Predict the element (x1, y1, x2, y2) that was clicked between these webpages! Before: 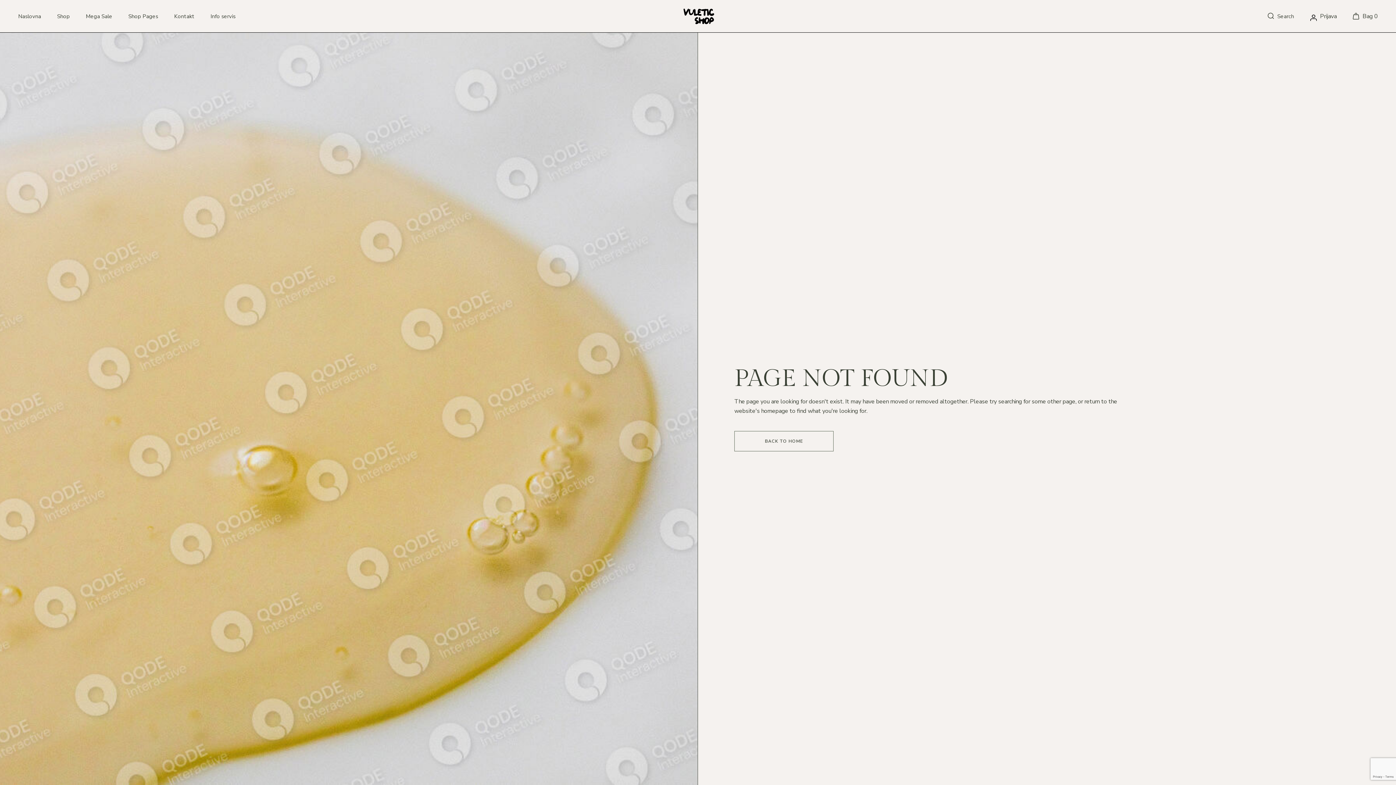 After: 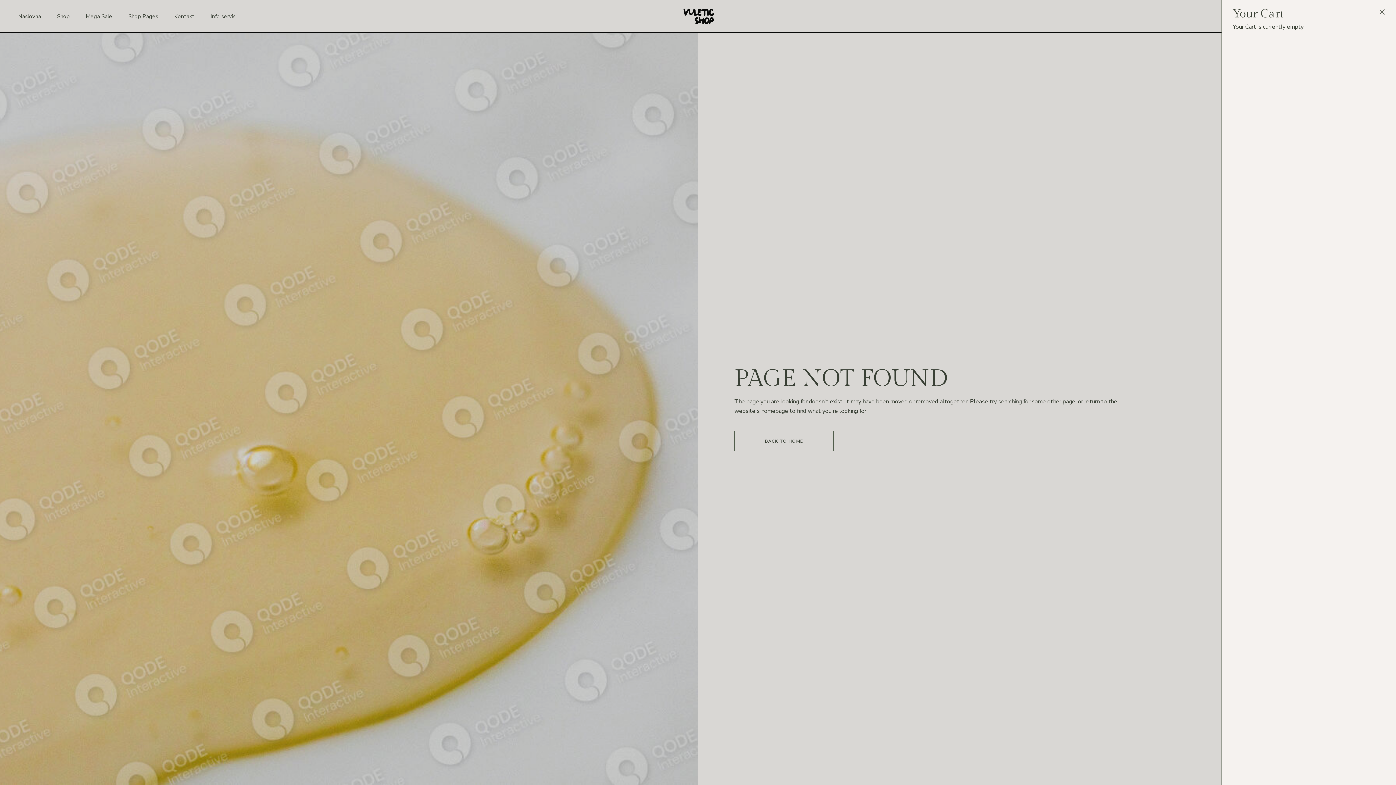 Action: bbox: (1353, 0, 1378, 32) label: Bag
0